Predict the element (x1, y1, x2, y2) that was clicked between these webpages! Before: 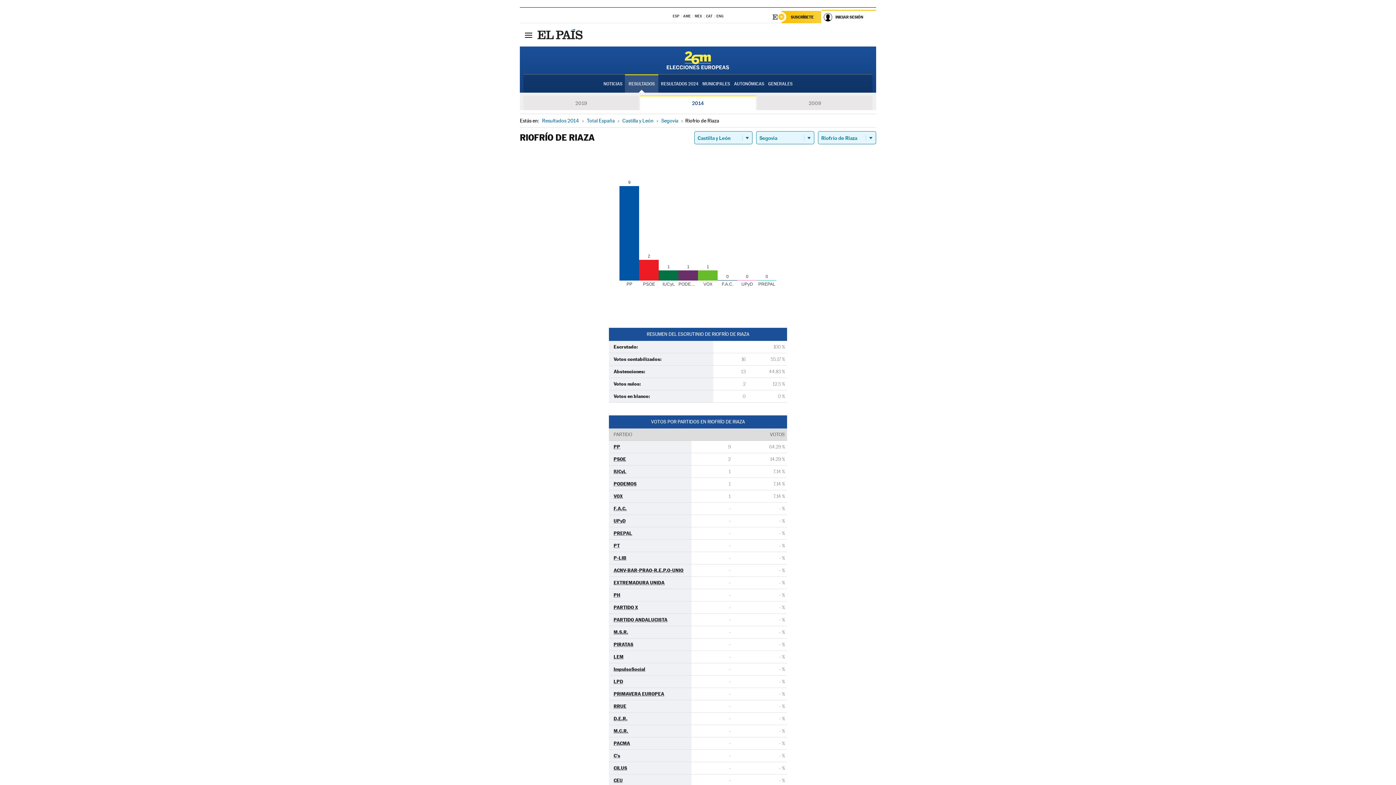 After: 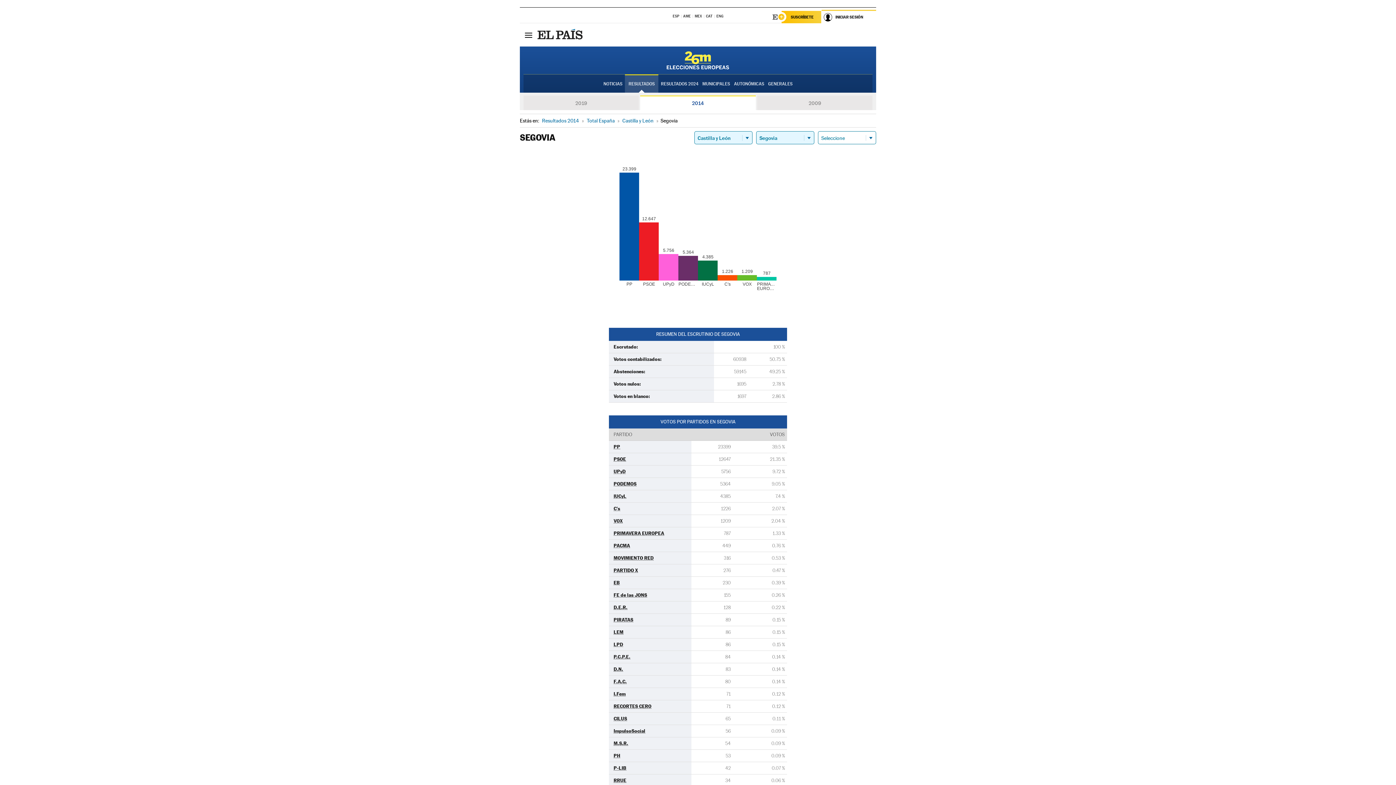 Action: bbox: (660, 117, 679, 123) label: Segovia